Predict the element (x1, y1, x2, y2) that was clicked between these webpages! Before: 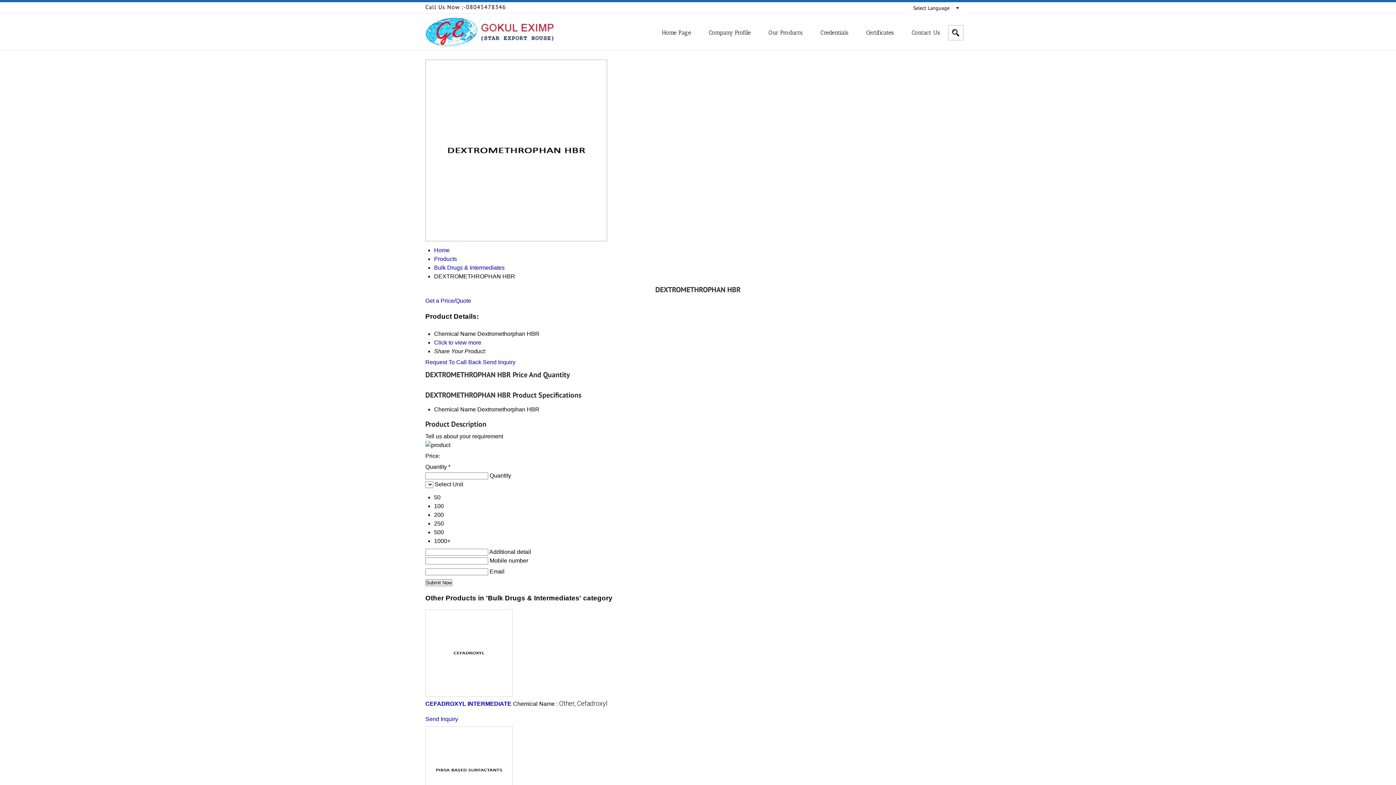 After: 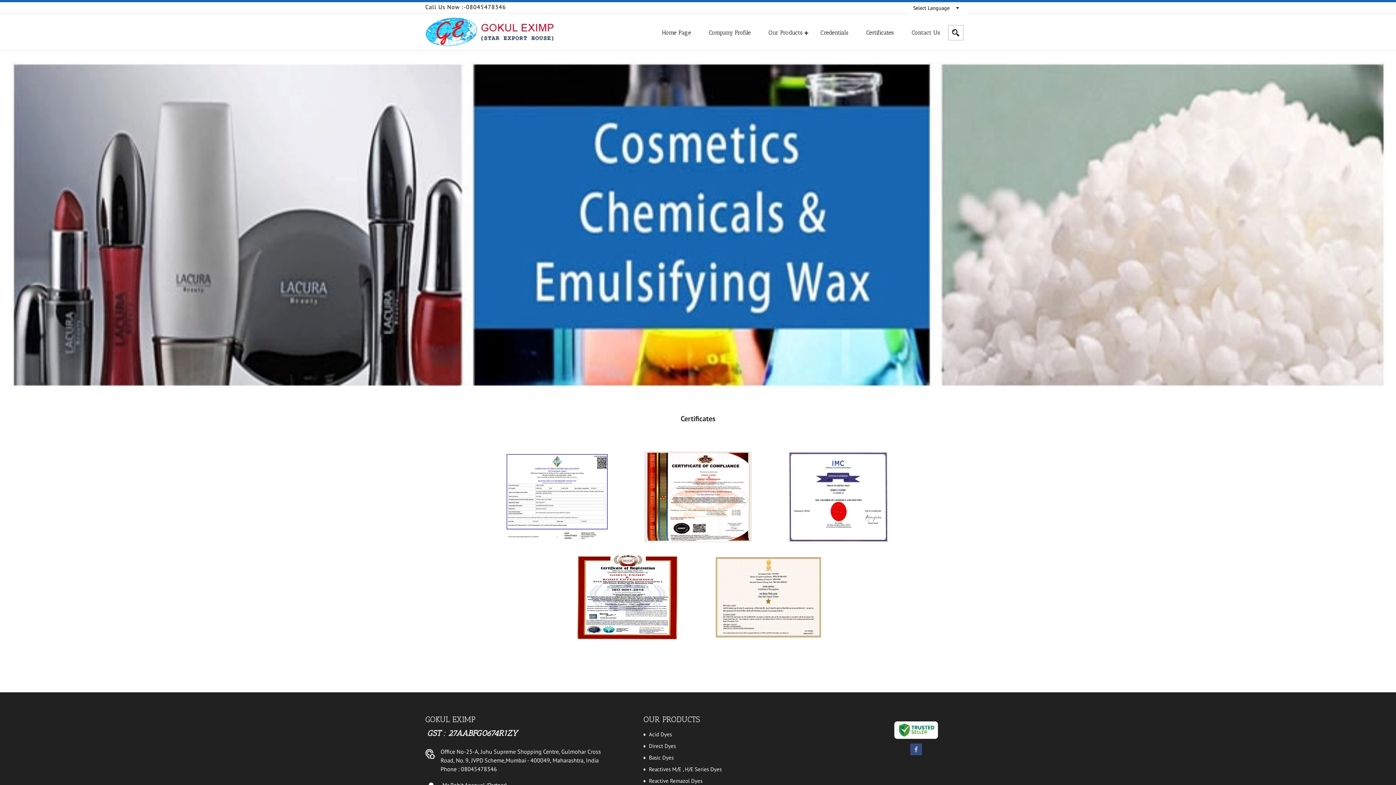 Action: bbox: (858, 22, 902, 42) label: Certificates